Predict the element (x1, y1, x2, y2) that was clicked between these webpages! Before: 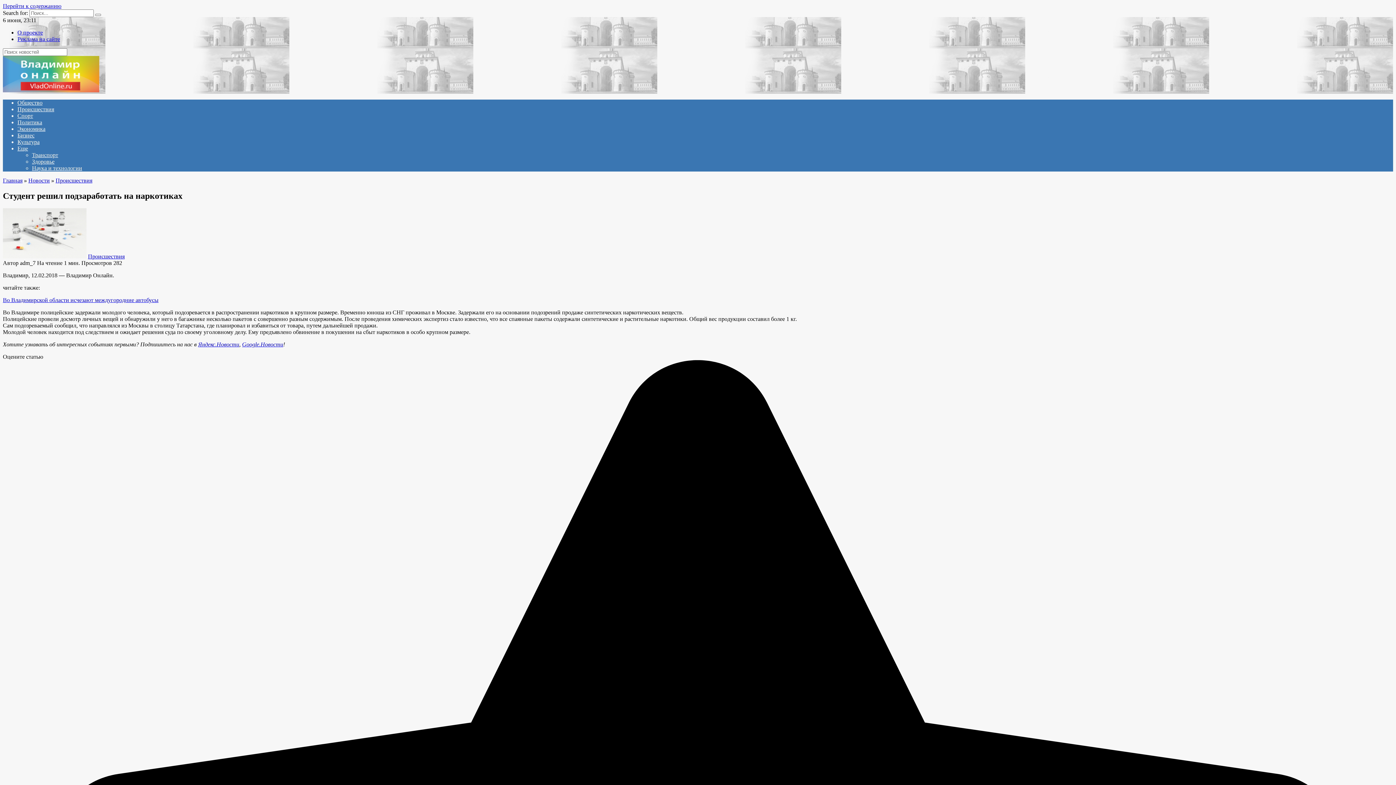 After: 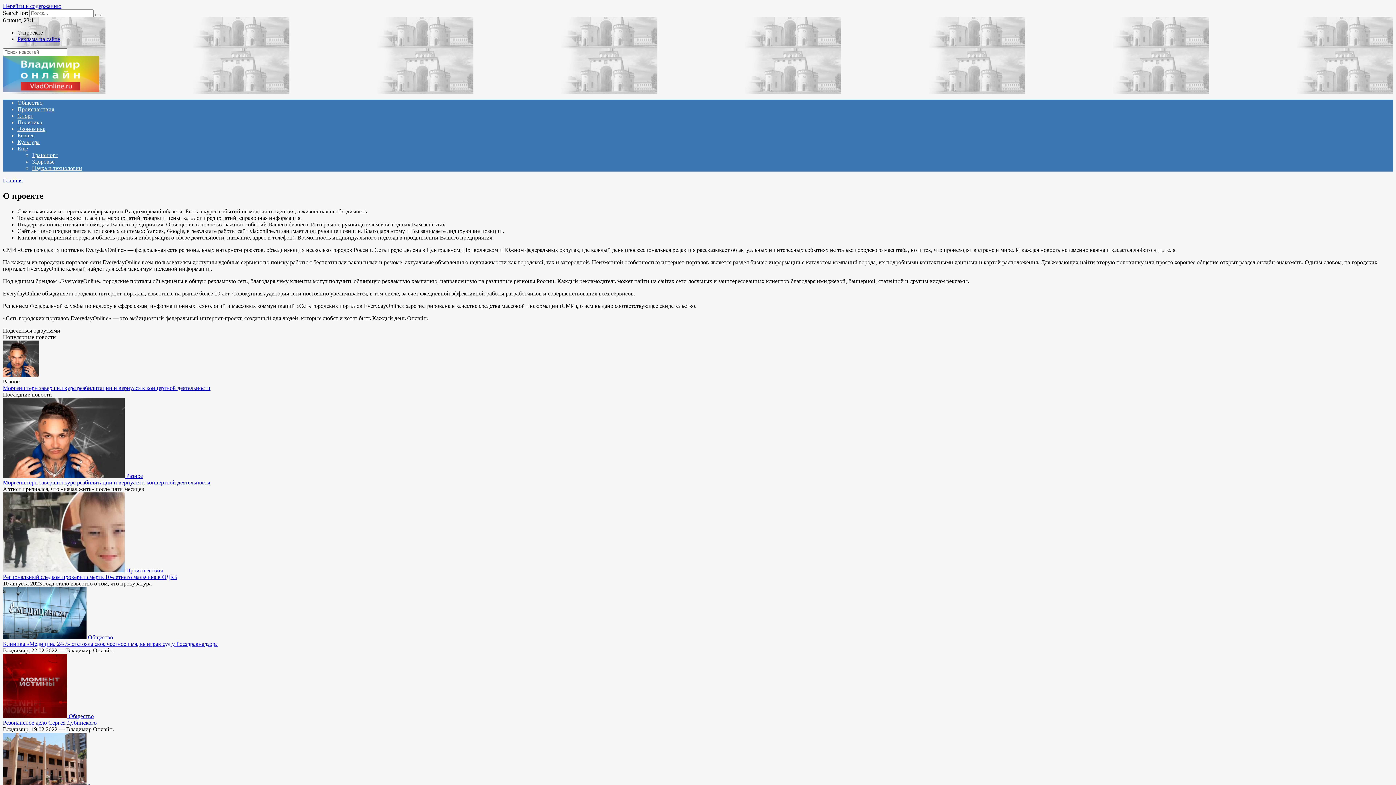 Action: label: О проекте bbox: (17, 29, 42, 35)